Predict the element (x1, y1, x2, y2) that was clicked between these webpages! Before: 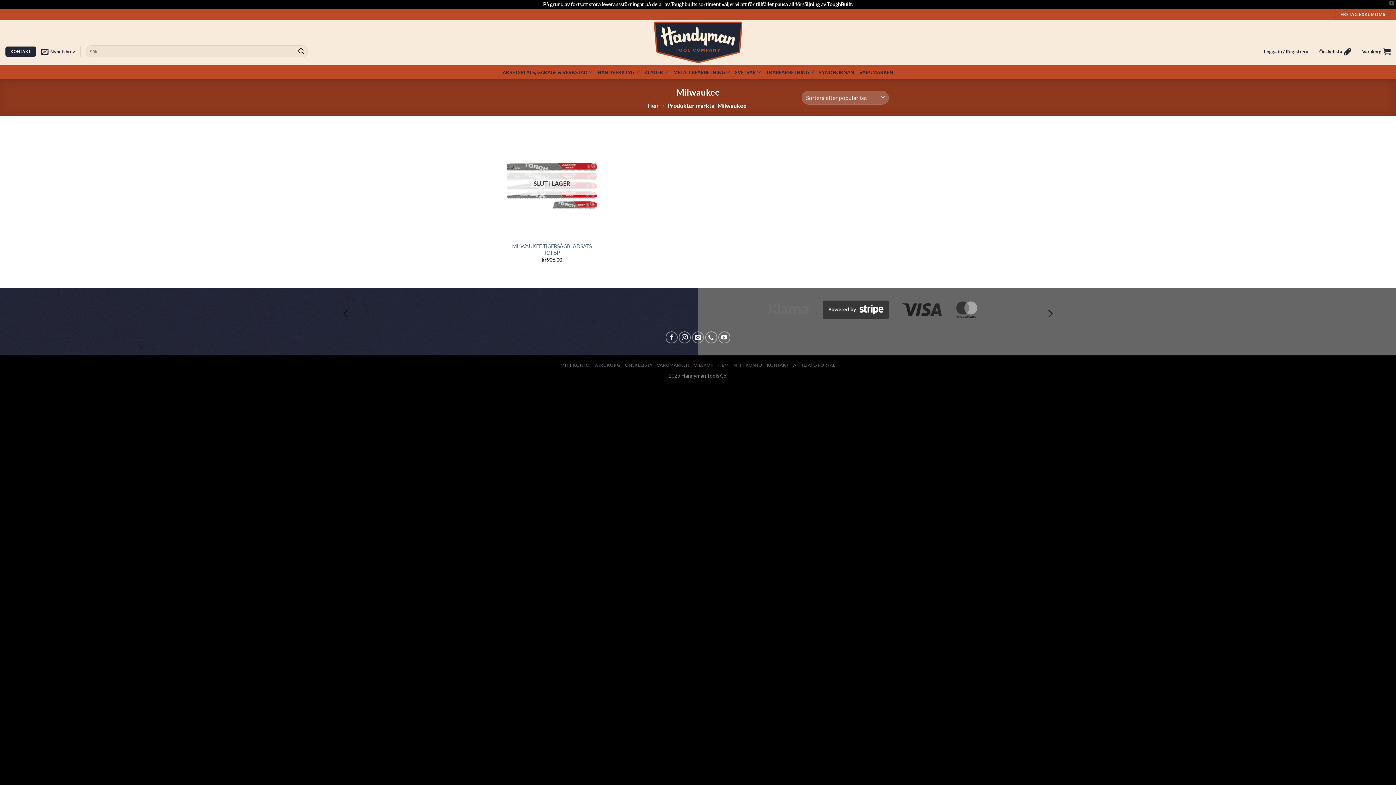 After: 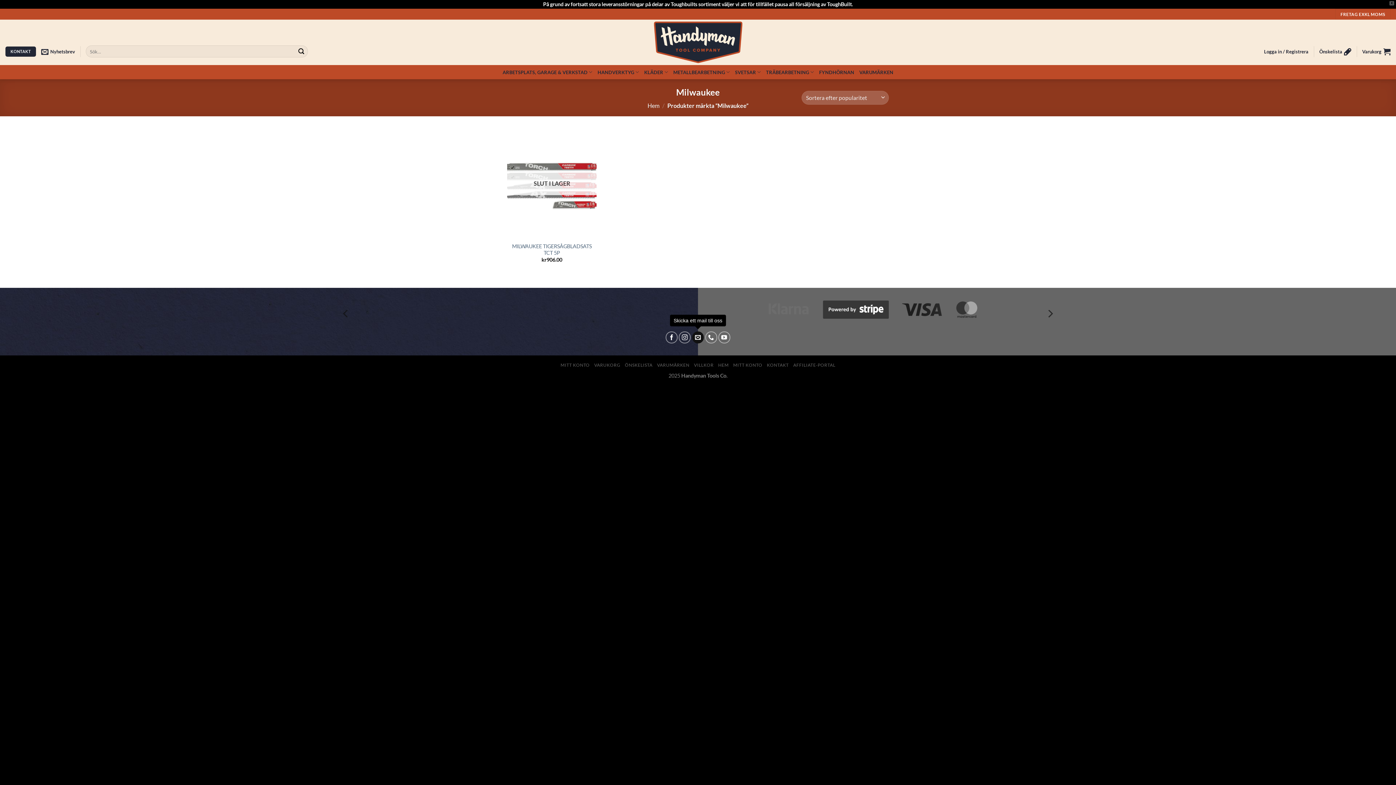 Action: label: Skicka ett mail till oss bbox: (692, 331, 704, 343)